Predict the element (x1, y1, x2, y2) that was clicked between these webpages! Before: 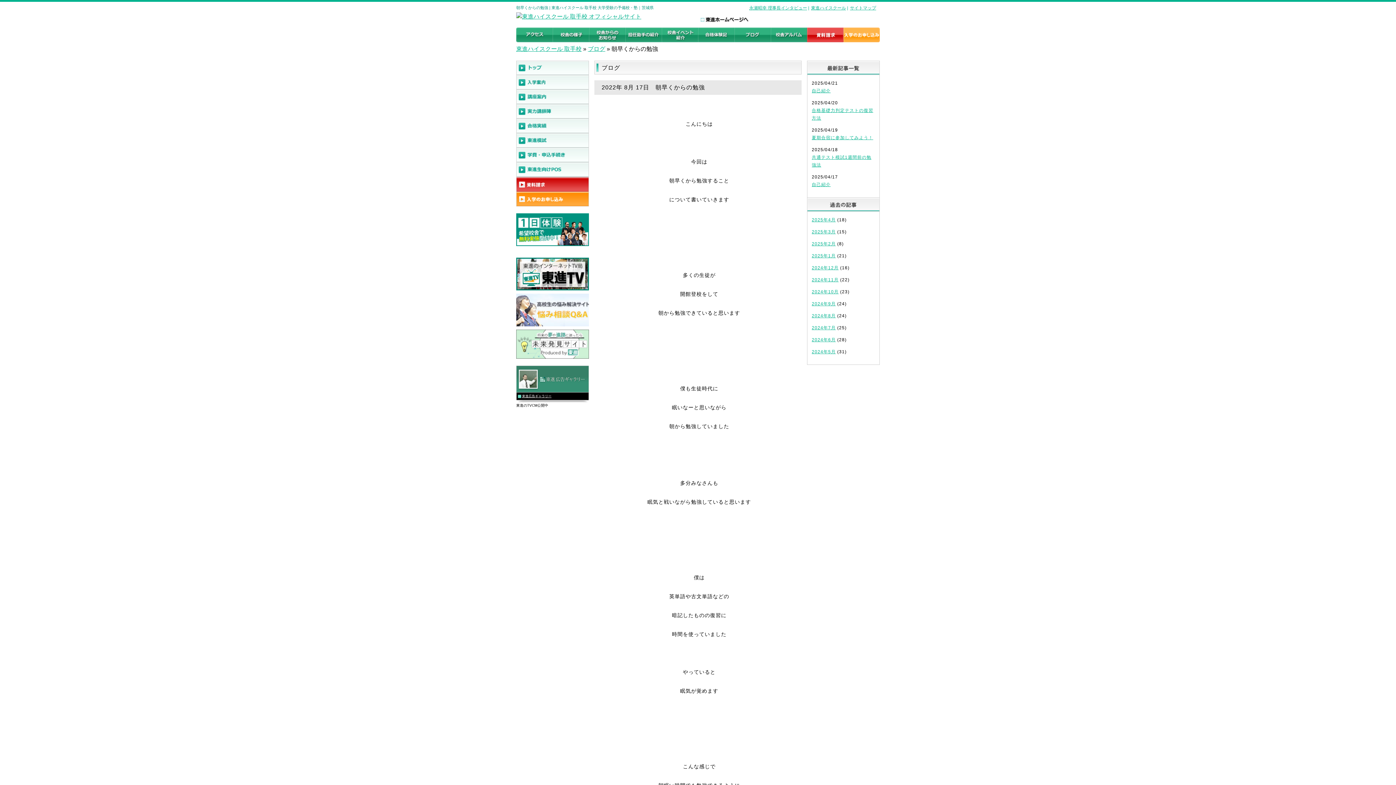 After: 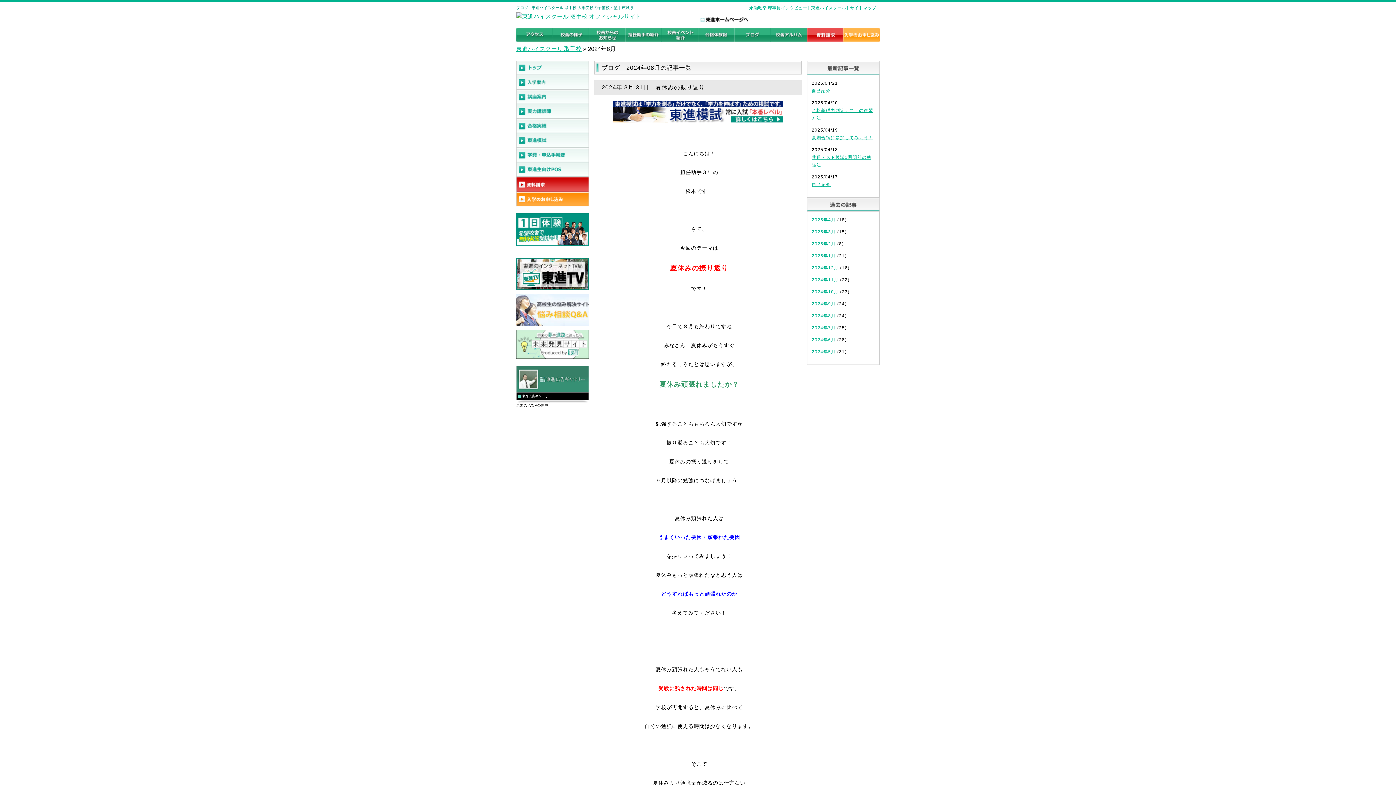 Action: bbox: (812, 313, 836, 318) label: 2024年8月